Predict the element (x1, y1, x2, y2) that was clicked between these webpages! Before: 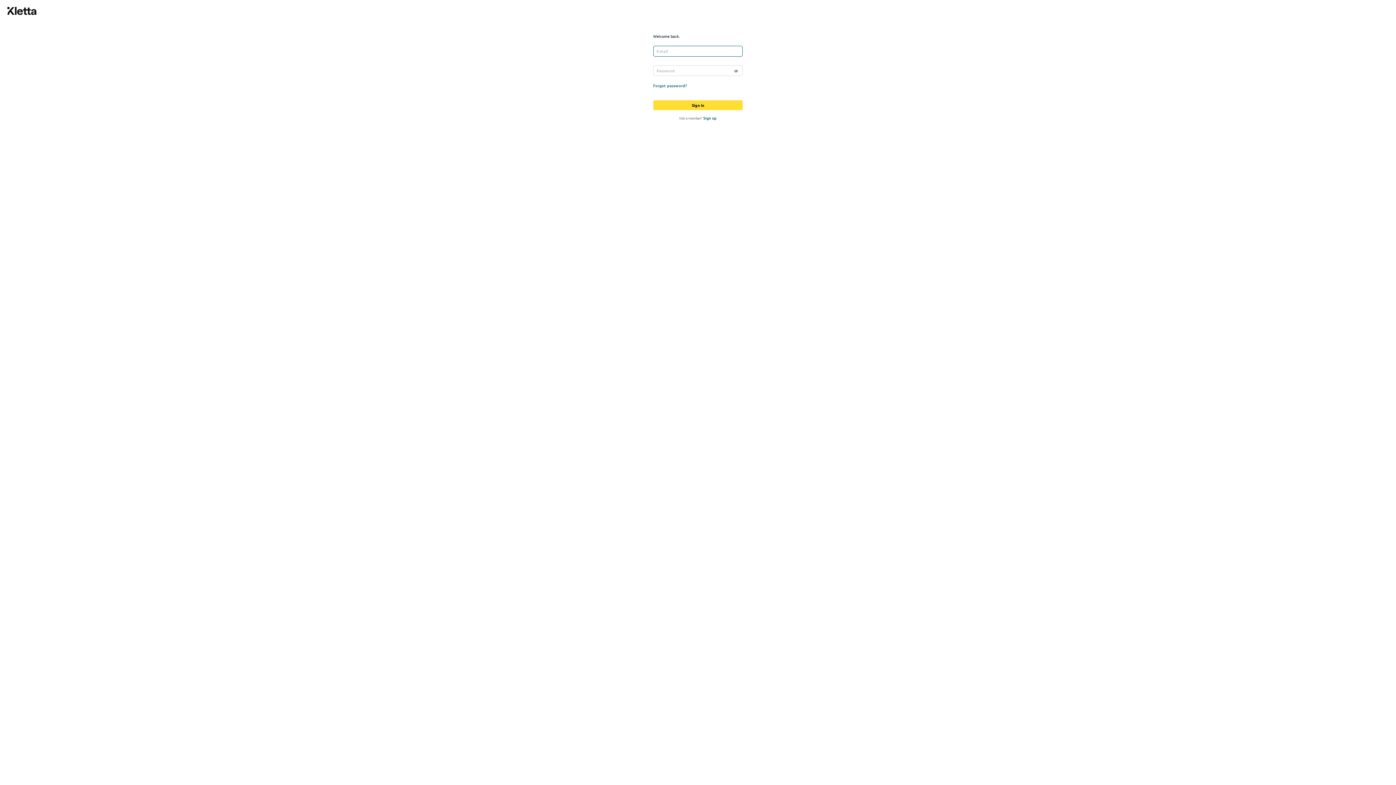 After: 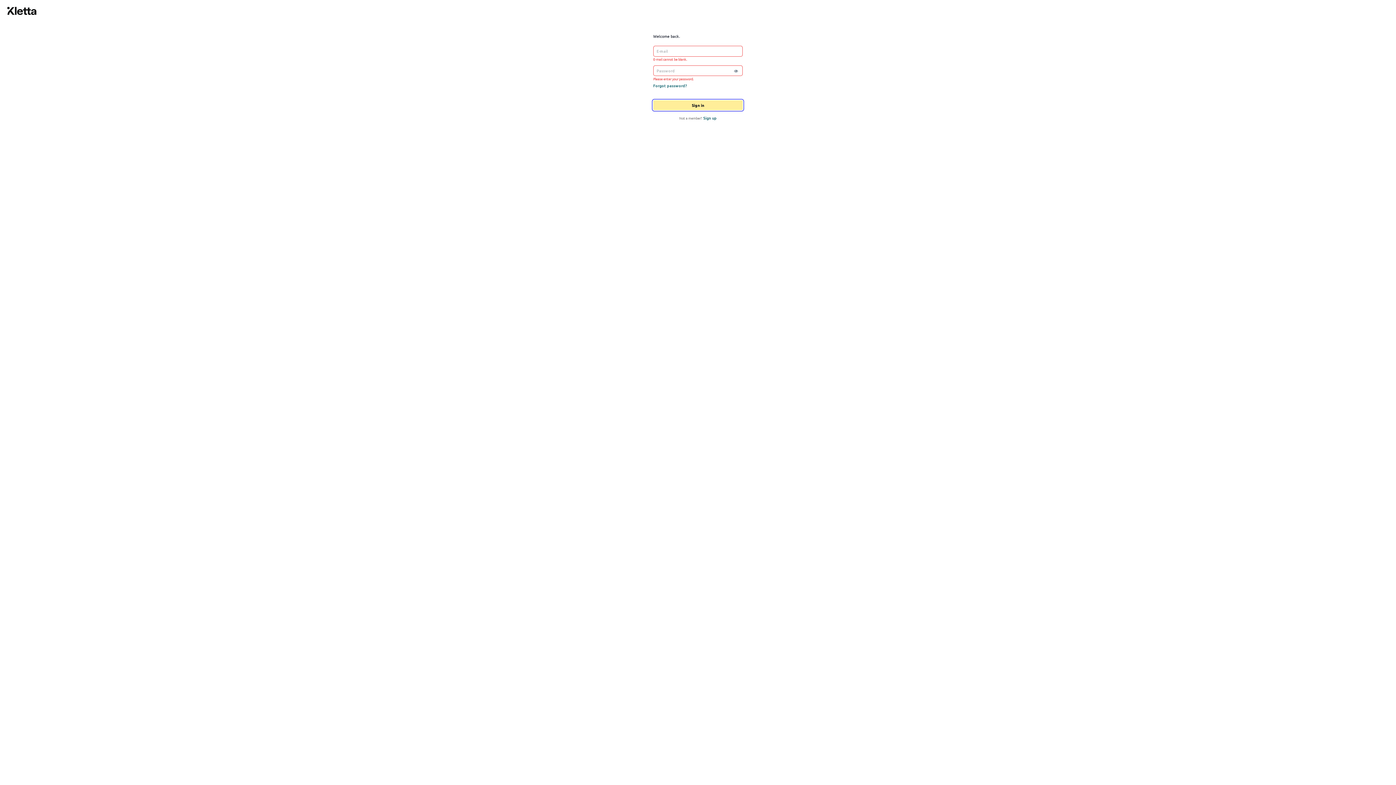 Action: bbox: (653, 100, 742, 110) label: Sign in